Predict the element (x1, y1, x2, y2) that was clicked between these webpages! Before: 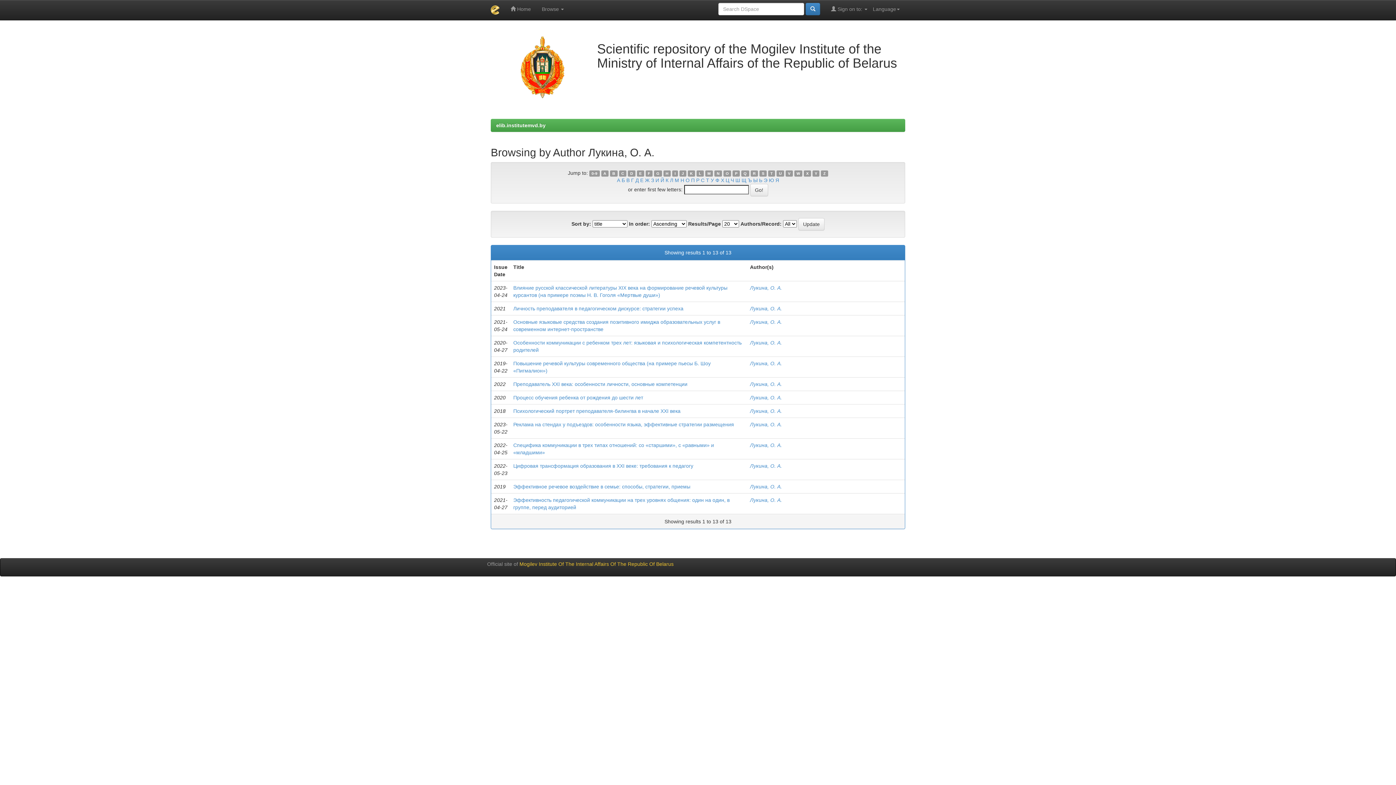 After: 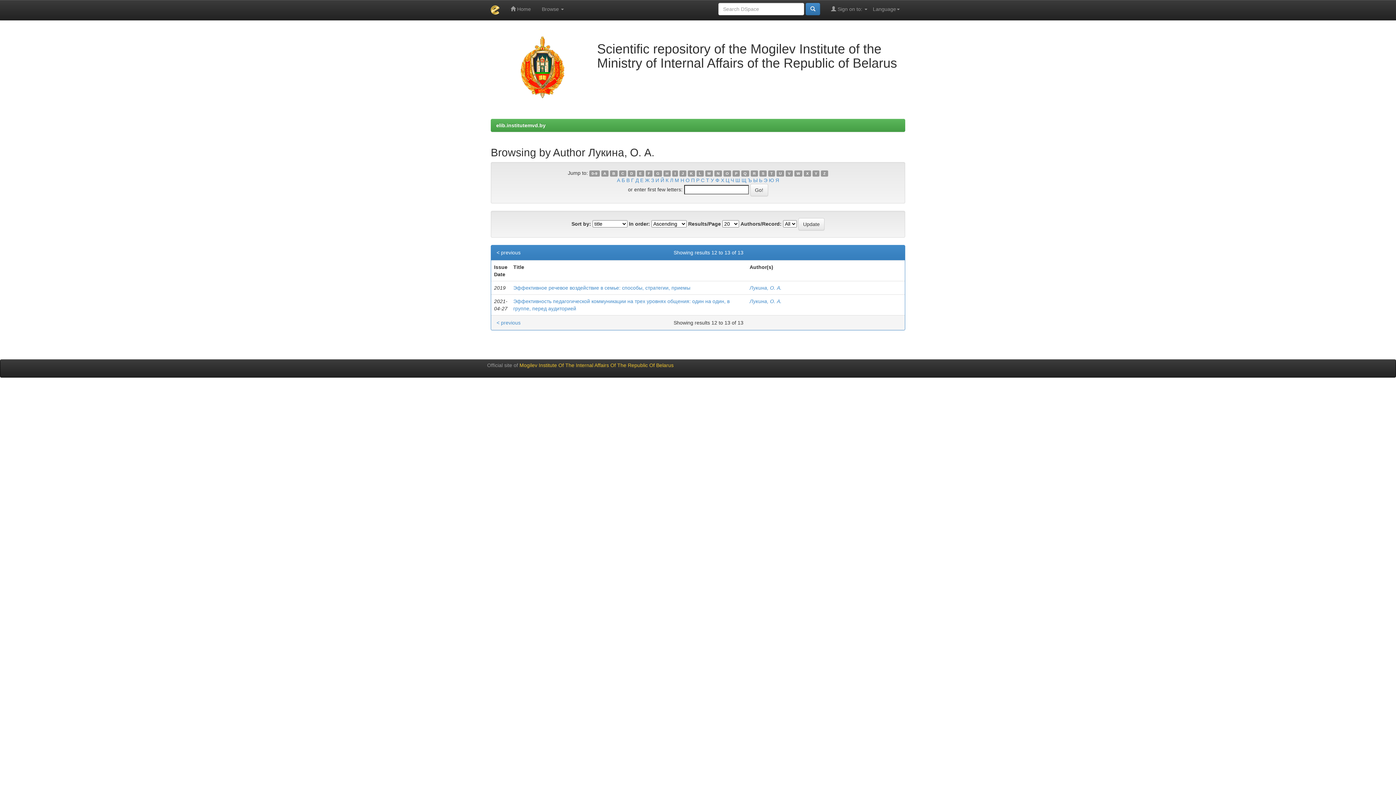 Action: label: Э bbox: (764, 177, 767, 183)